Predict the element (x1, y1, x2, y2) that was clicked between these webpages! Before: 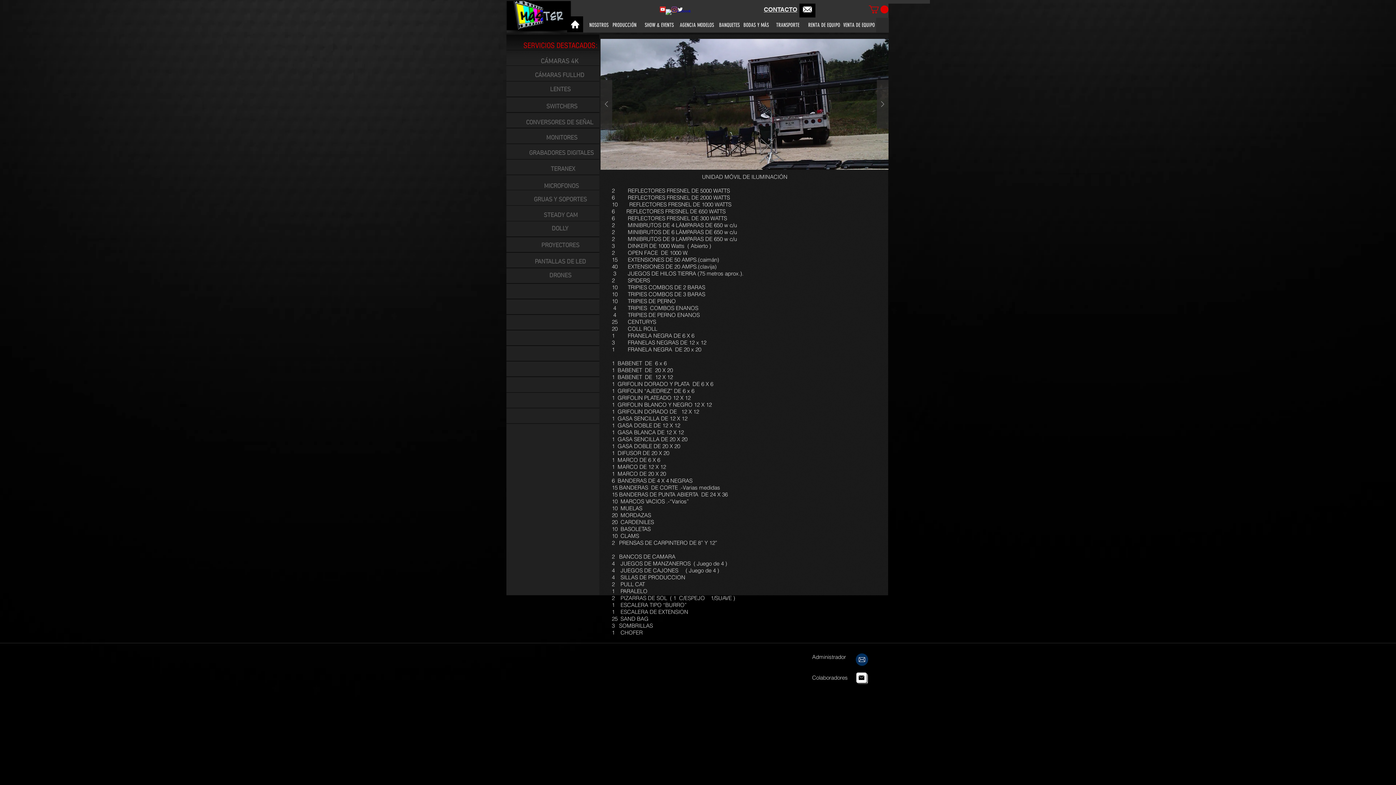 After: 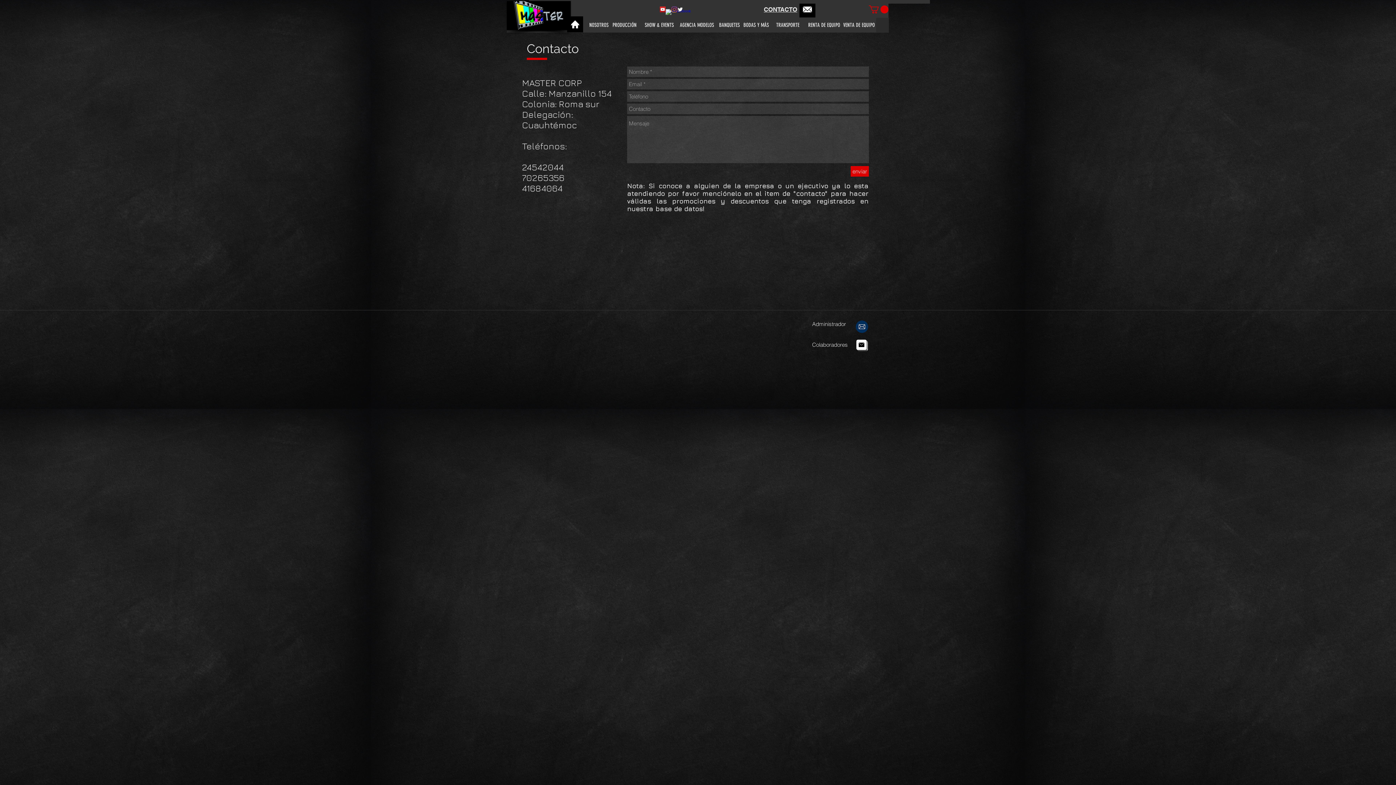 Action: label: CONTACTO bbox: (764, 5, 797, 13)